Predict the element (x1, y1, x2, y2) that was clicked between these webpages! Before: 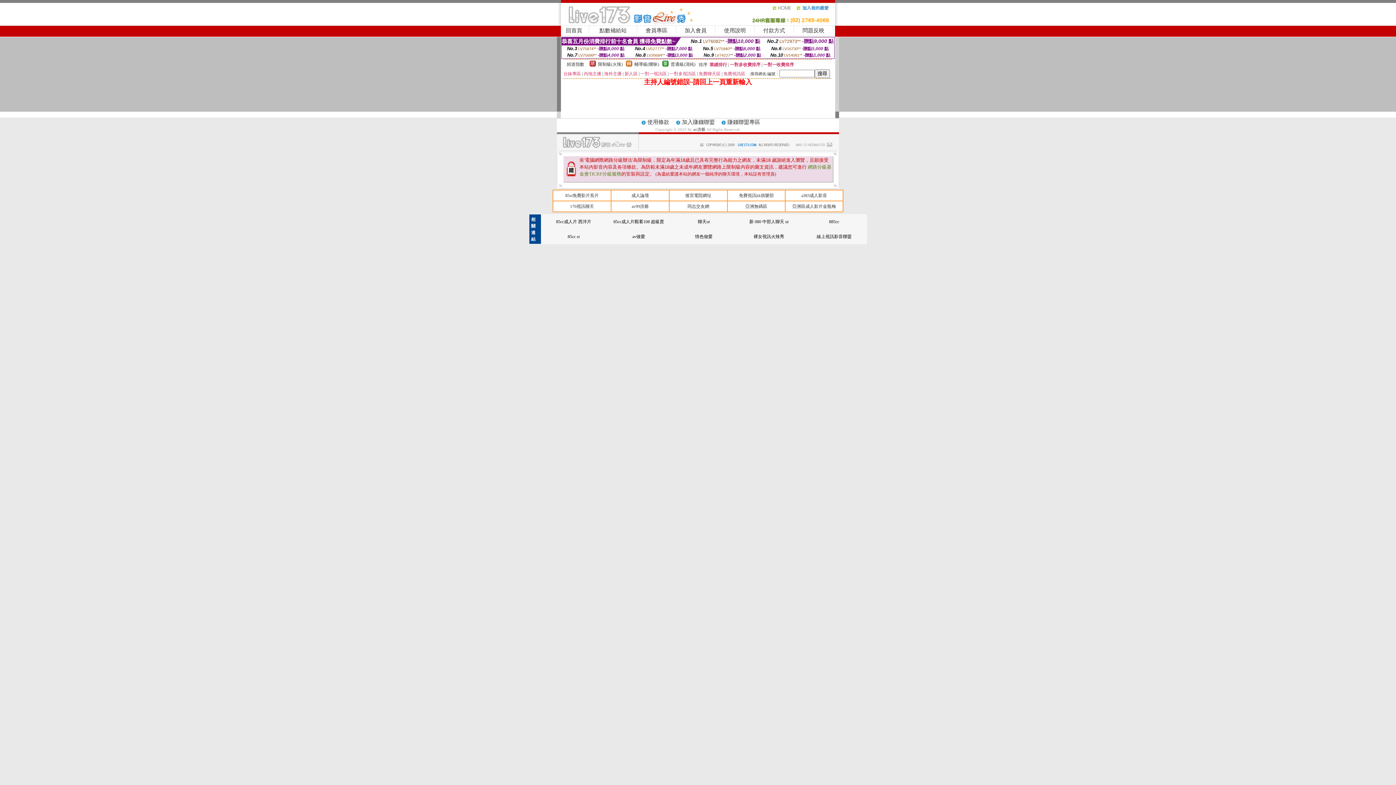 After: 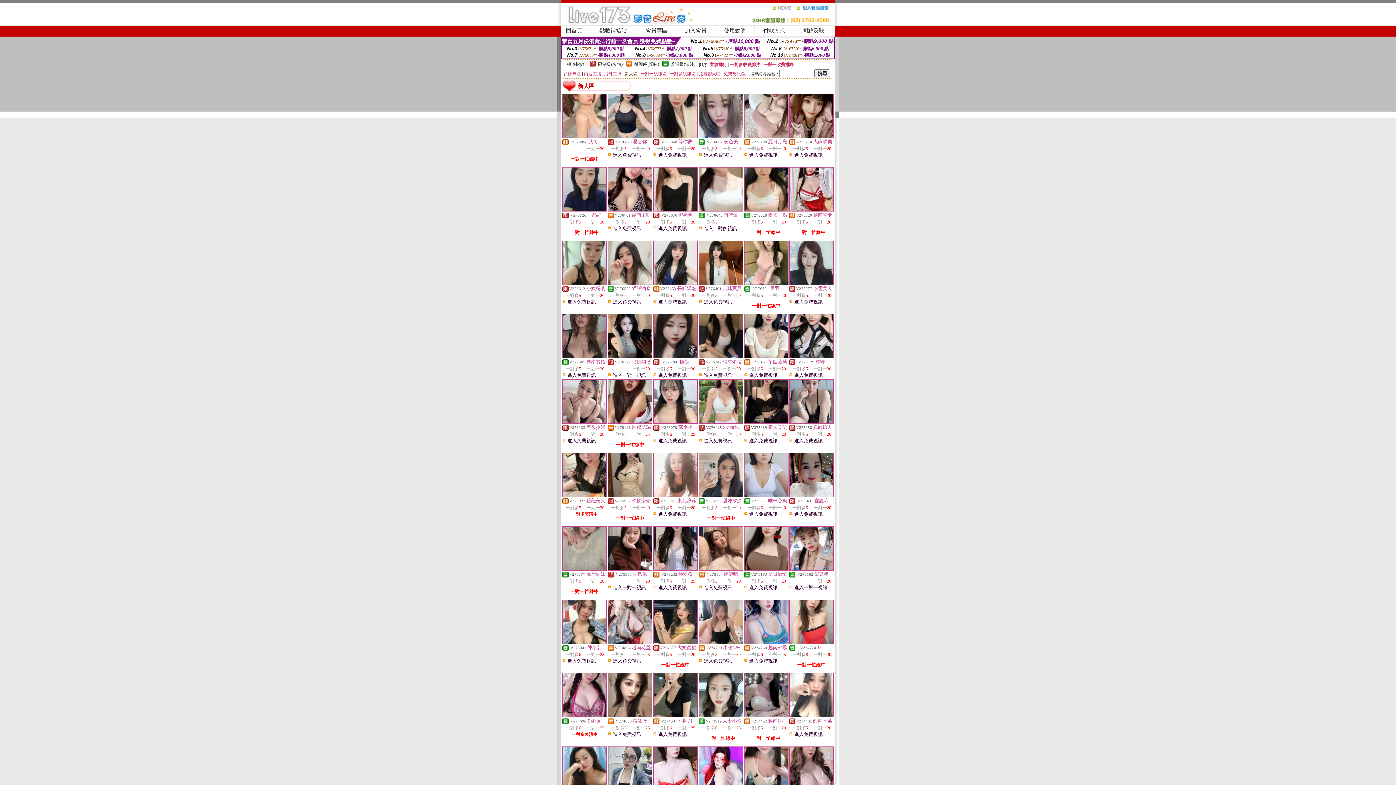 Action: bbox: (624, 71, 637, 76) label: 新人區